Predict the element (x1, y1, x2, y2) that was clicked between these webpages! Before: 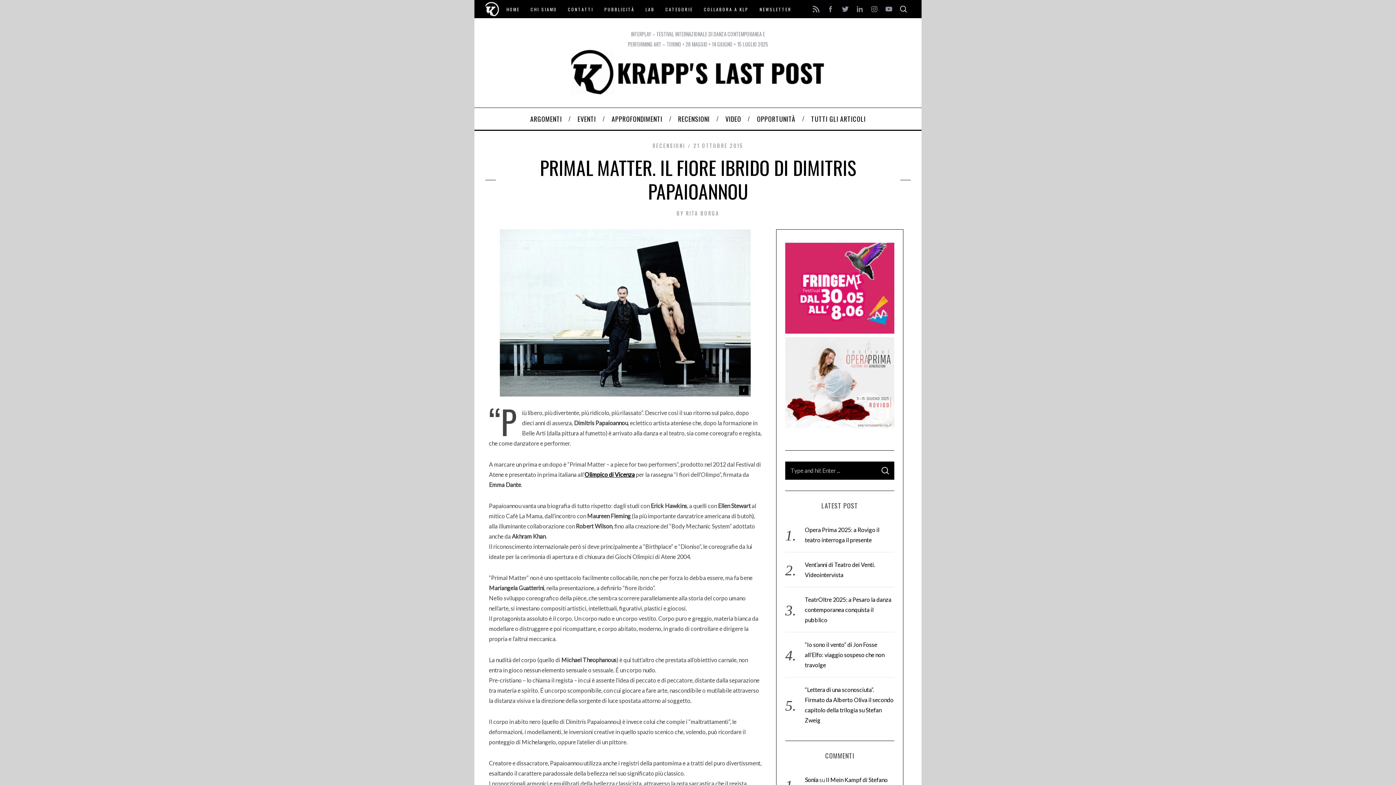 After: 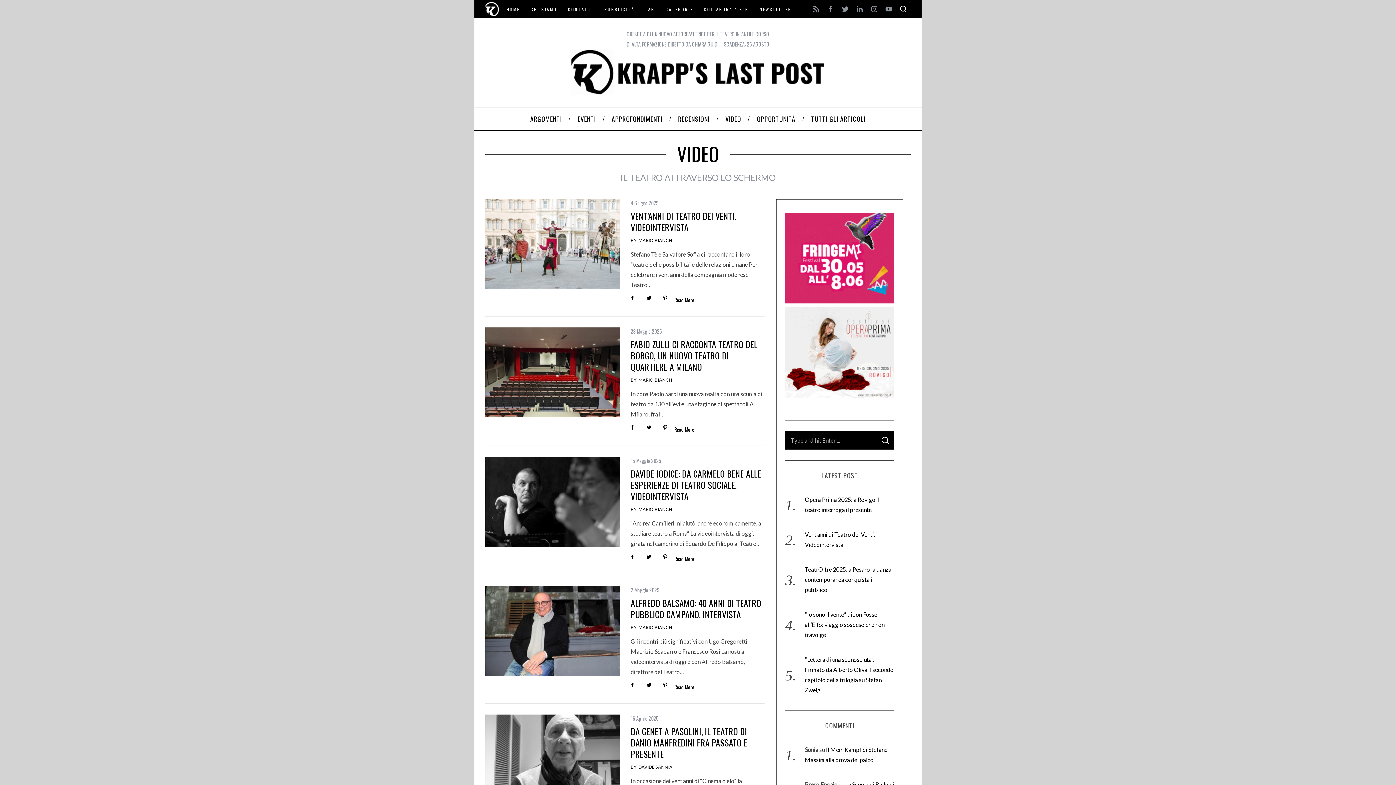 Action: bbox: (717, 108, 749, 129) label: VIDEO